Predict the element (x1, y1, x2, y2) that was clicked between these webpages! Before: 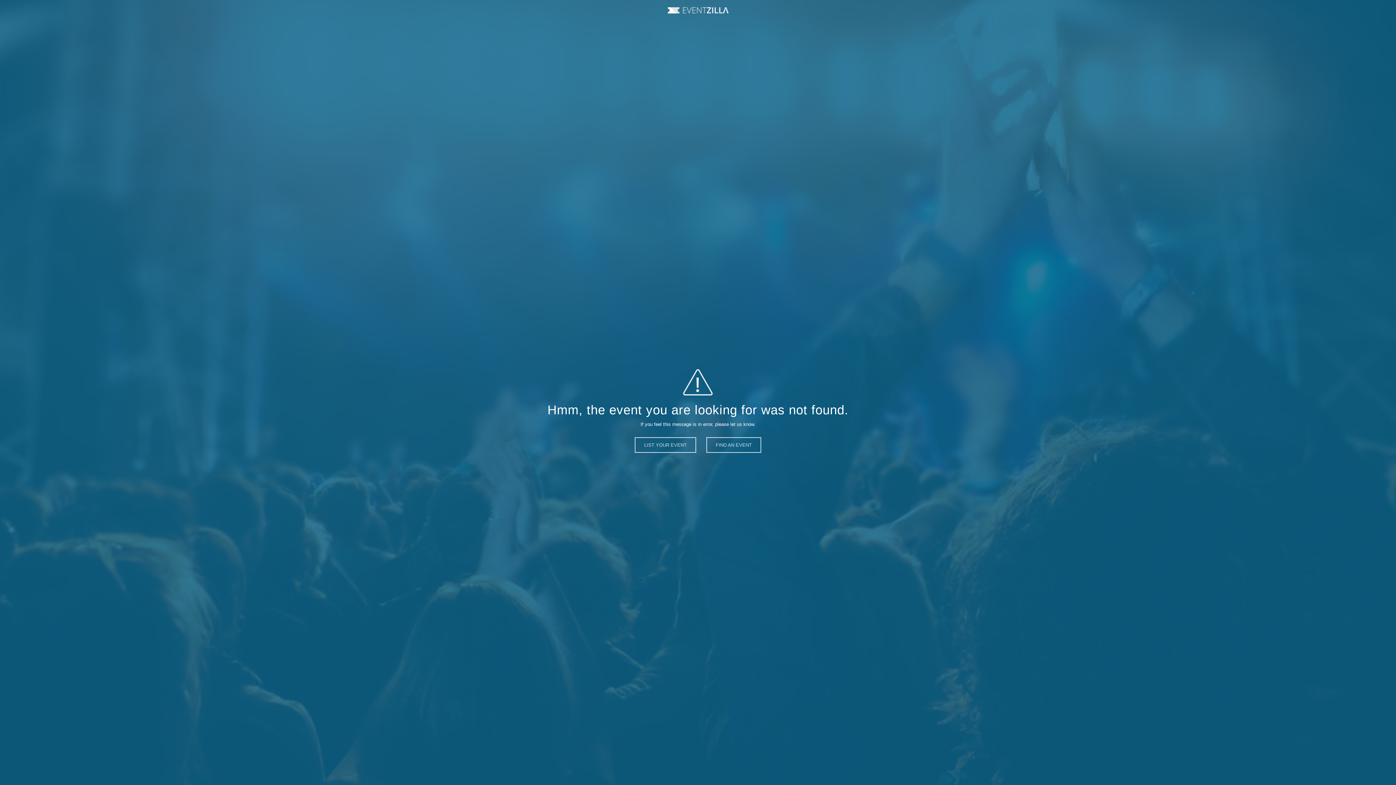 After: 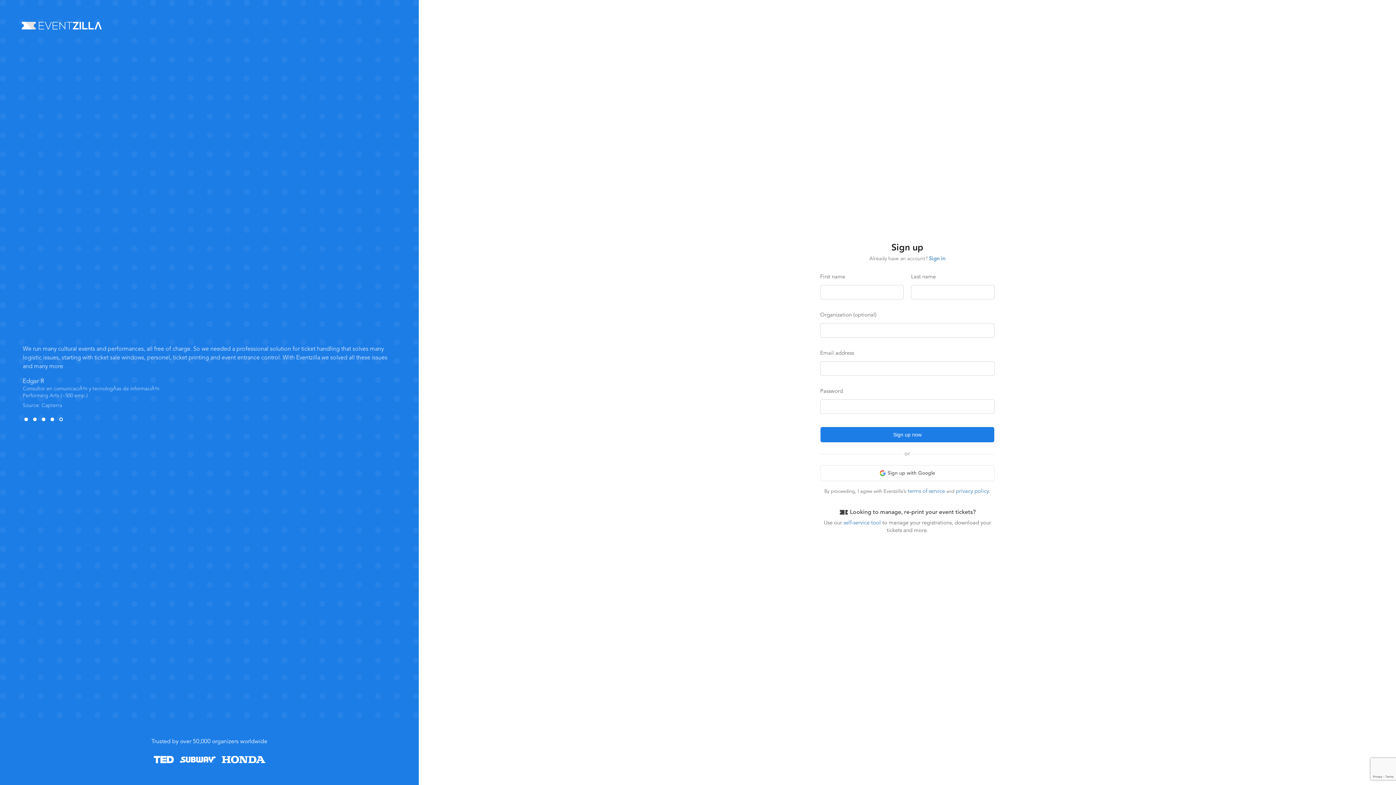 Action: label: LIST YOUR EVENT bbox: (634, 437, 696, 453)